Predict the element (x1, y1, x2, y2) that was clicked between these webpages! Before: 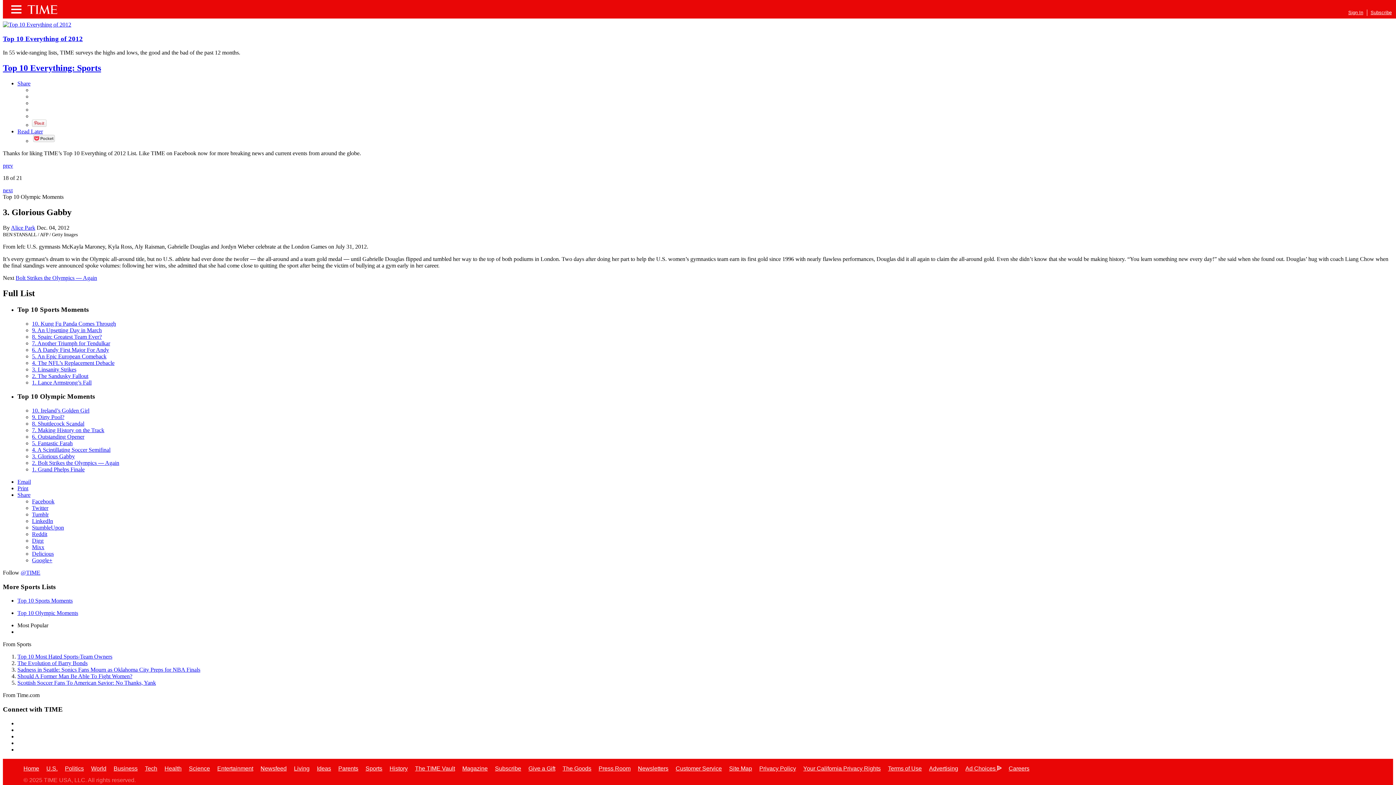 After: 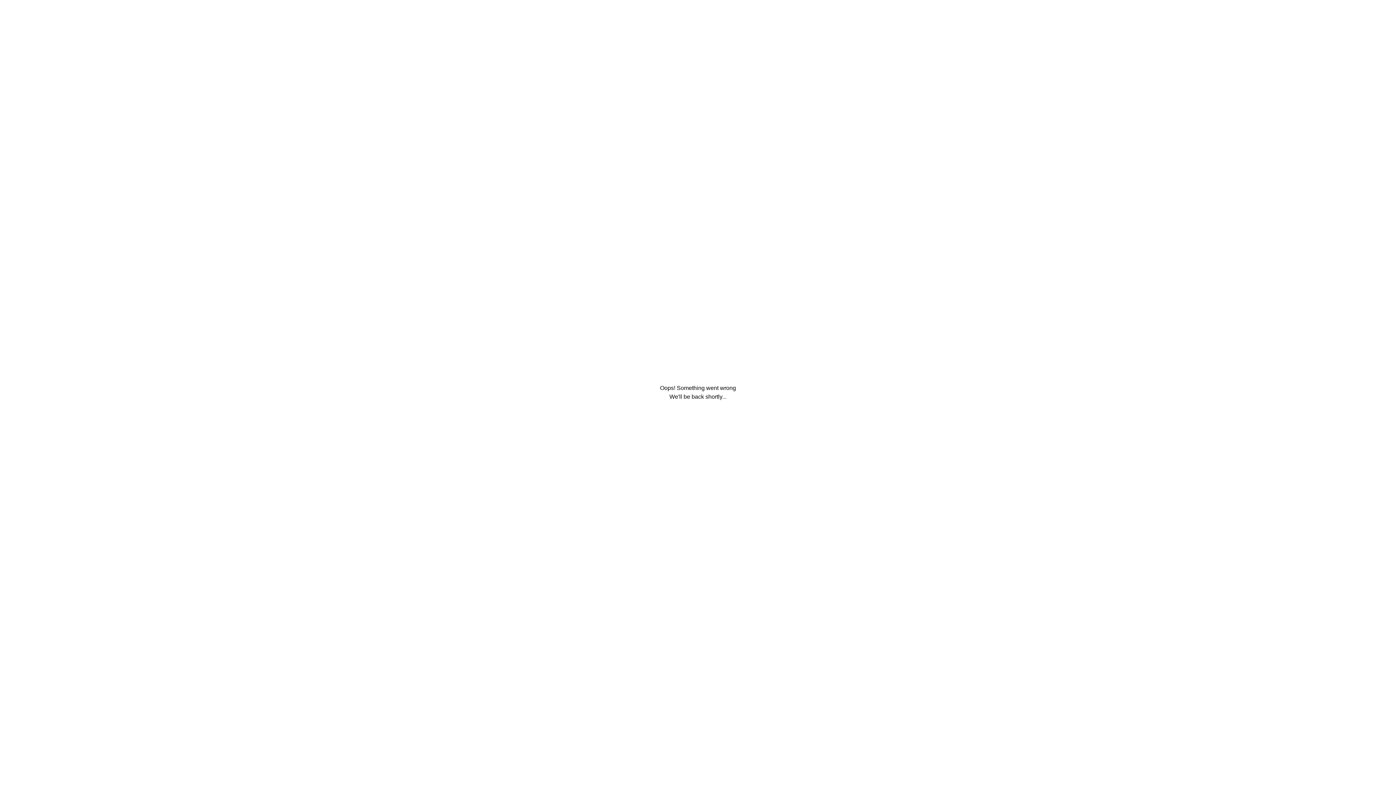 Action: label: U.S. bbox: (46, 765, 57, 771)